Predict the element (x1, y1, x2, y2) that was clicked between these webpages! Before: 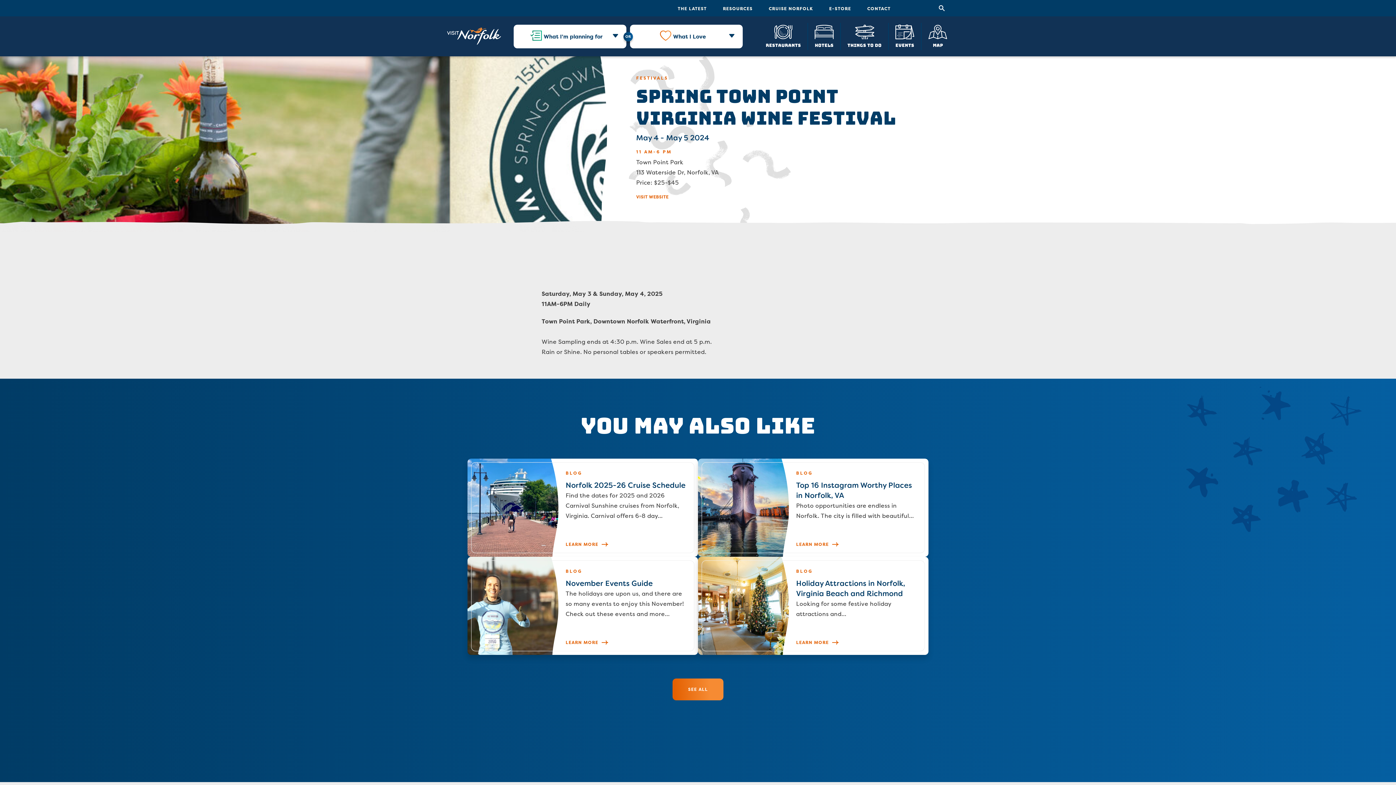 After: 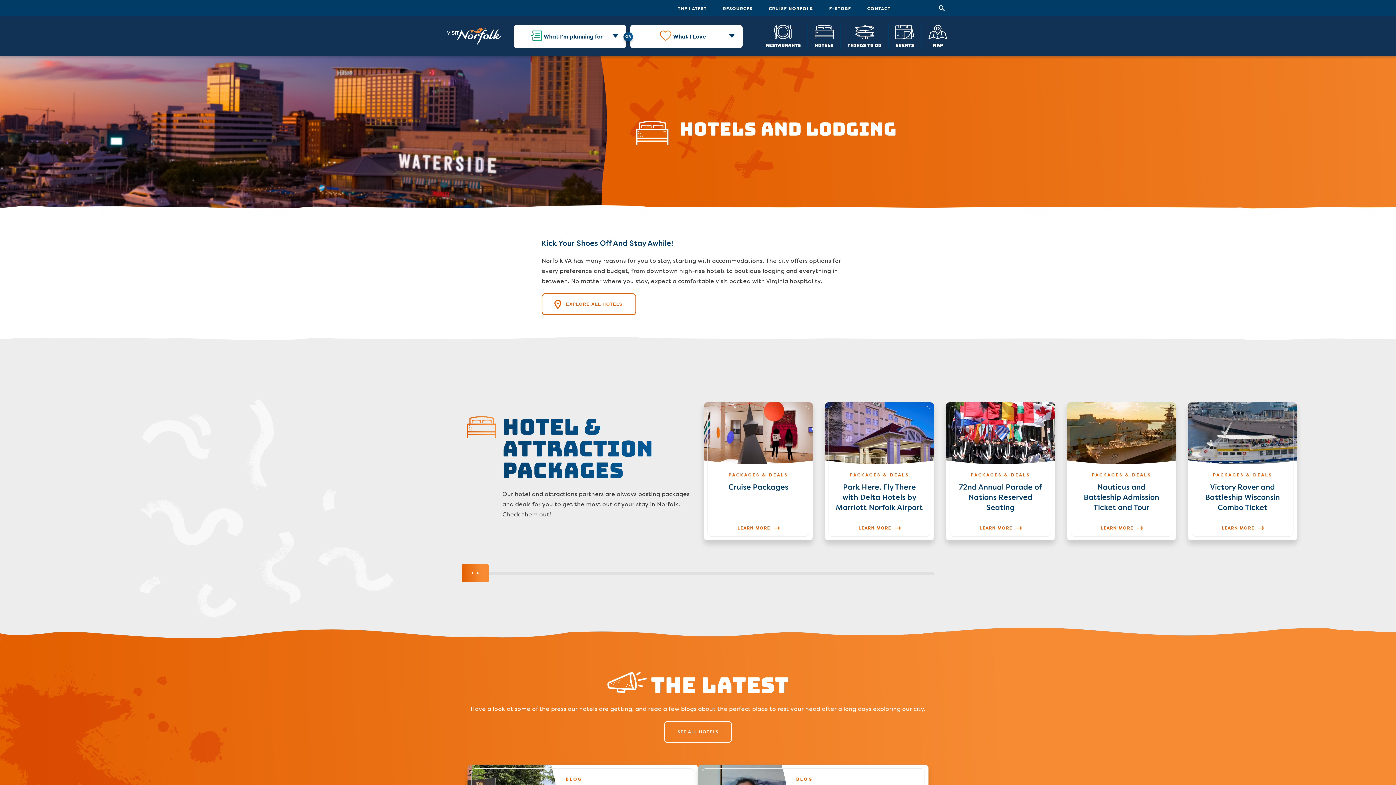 Action: label: Hotels bbox: (808, 22, 841, 50)